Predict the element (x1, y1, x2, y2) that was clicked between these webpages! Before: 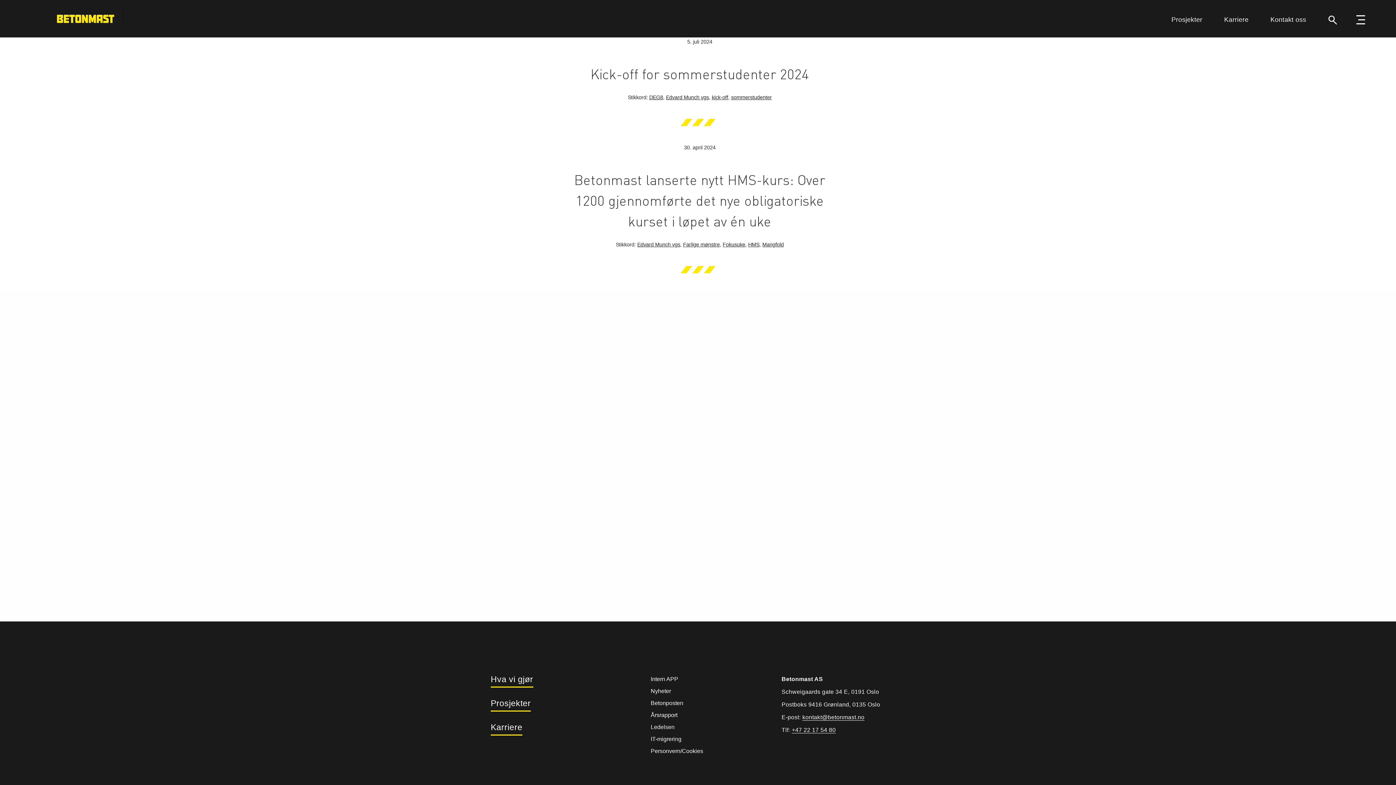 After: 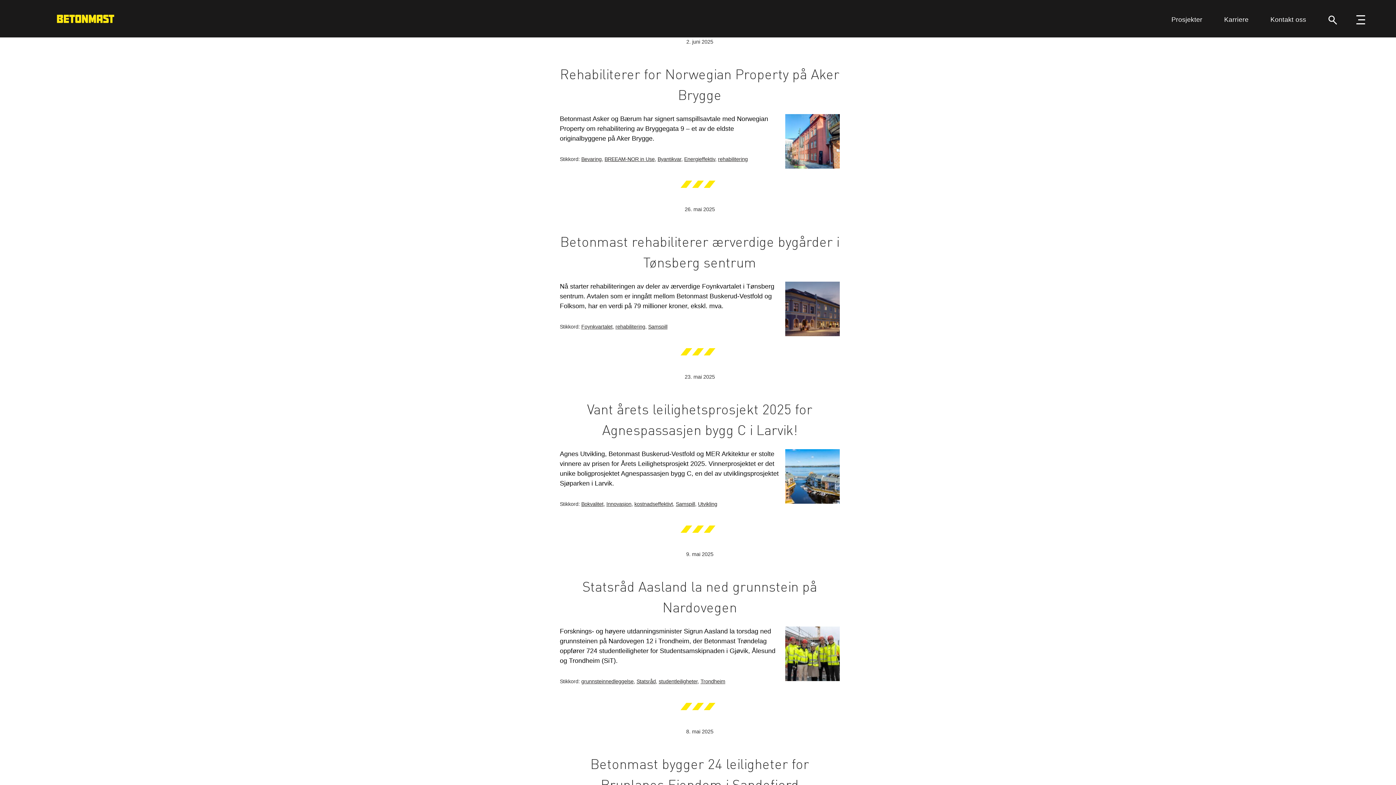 Action: label: Nyheter bbox: (650, 686, 671, 696)